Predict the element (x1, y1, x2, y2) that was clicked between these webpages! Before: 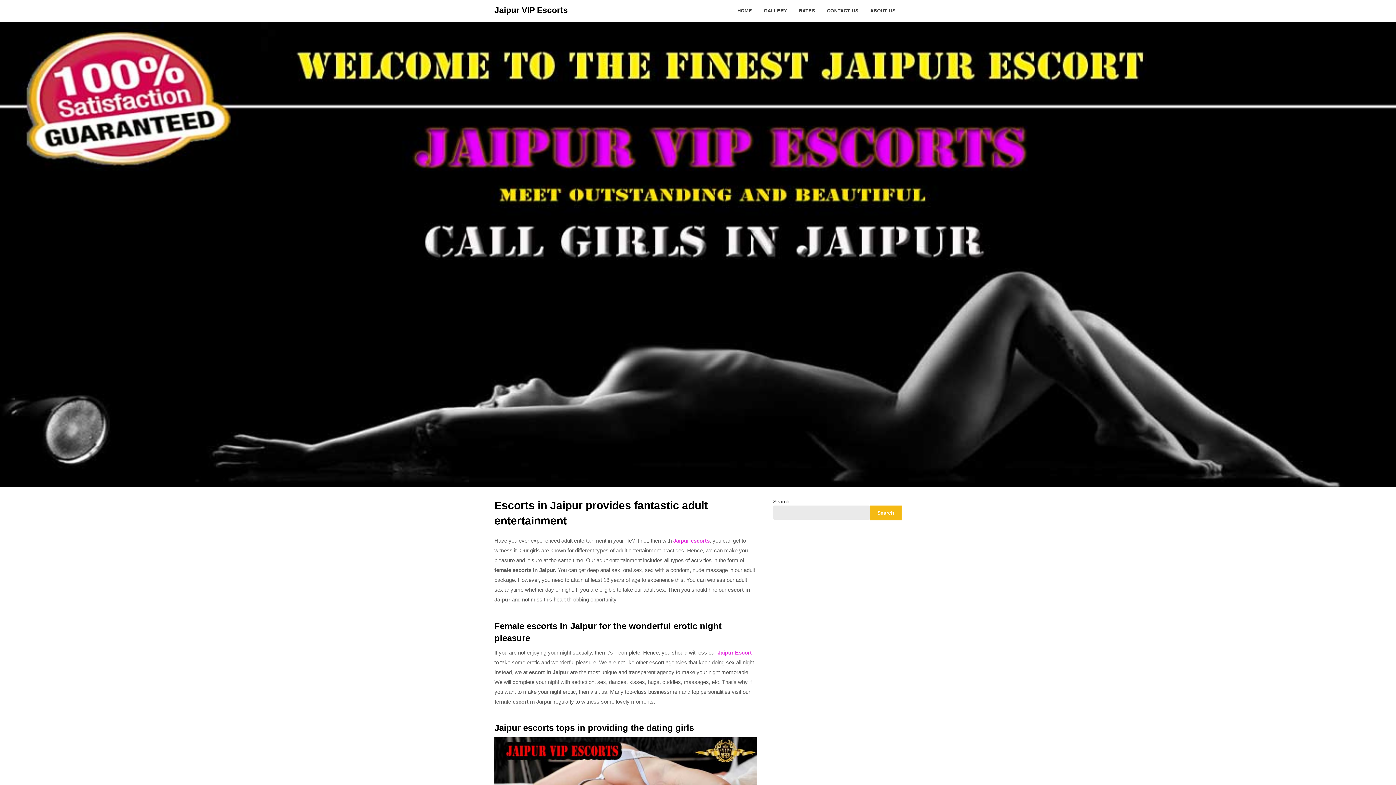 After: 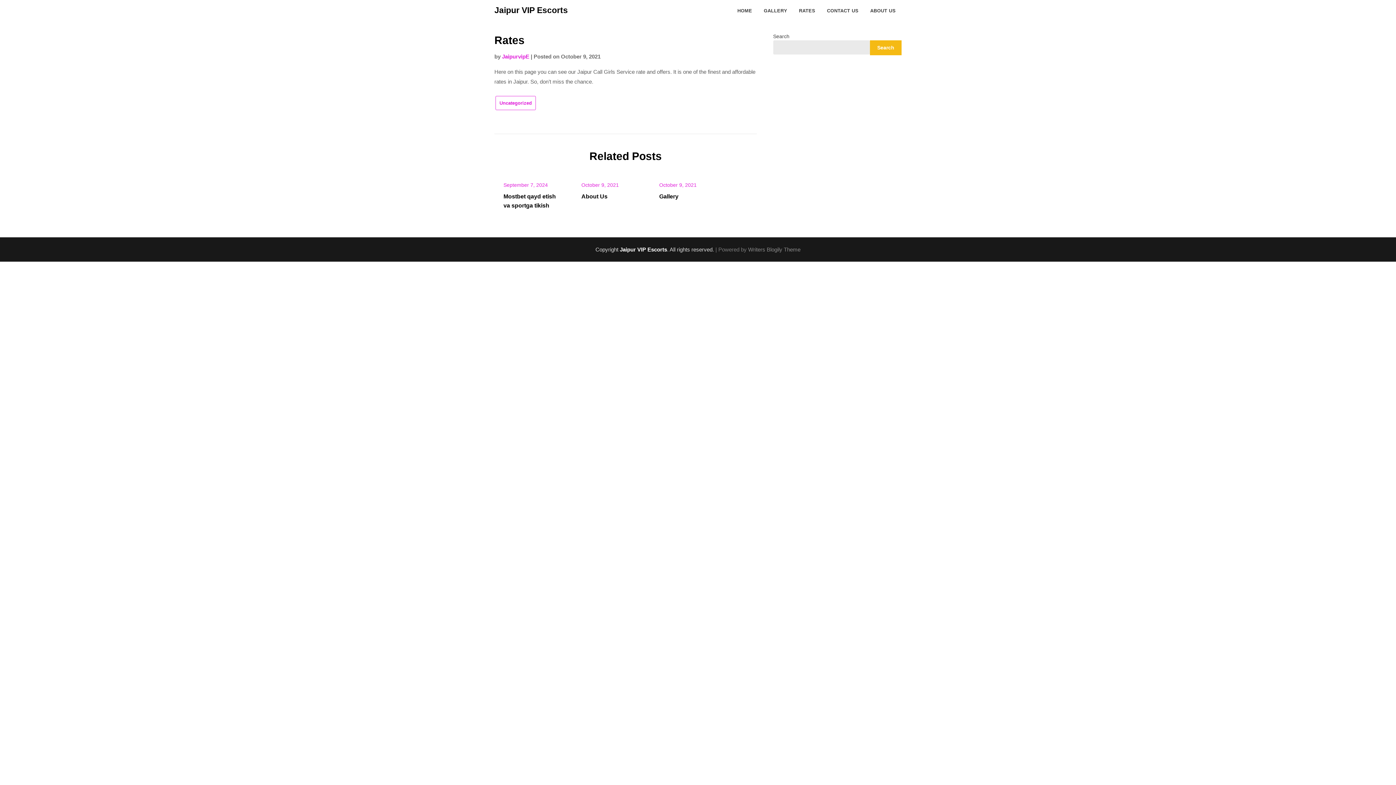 Action: label: RATES bbox: (793, 0, 821, 21)